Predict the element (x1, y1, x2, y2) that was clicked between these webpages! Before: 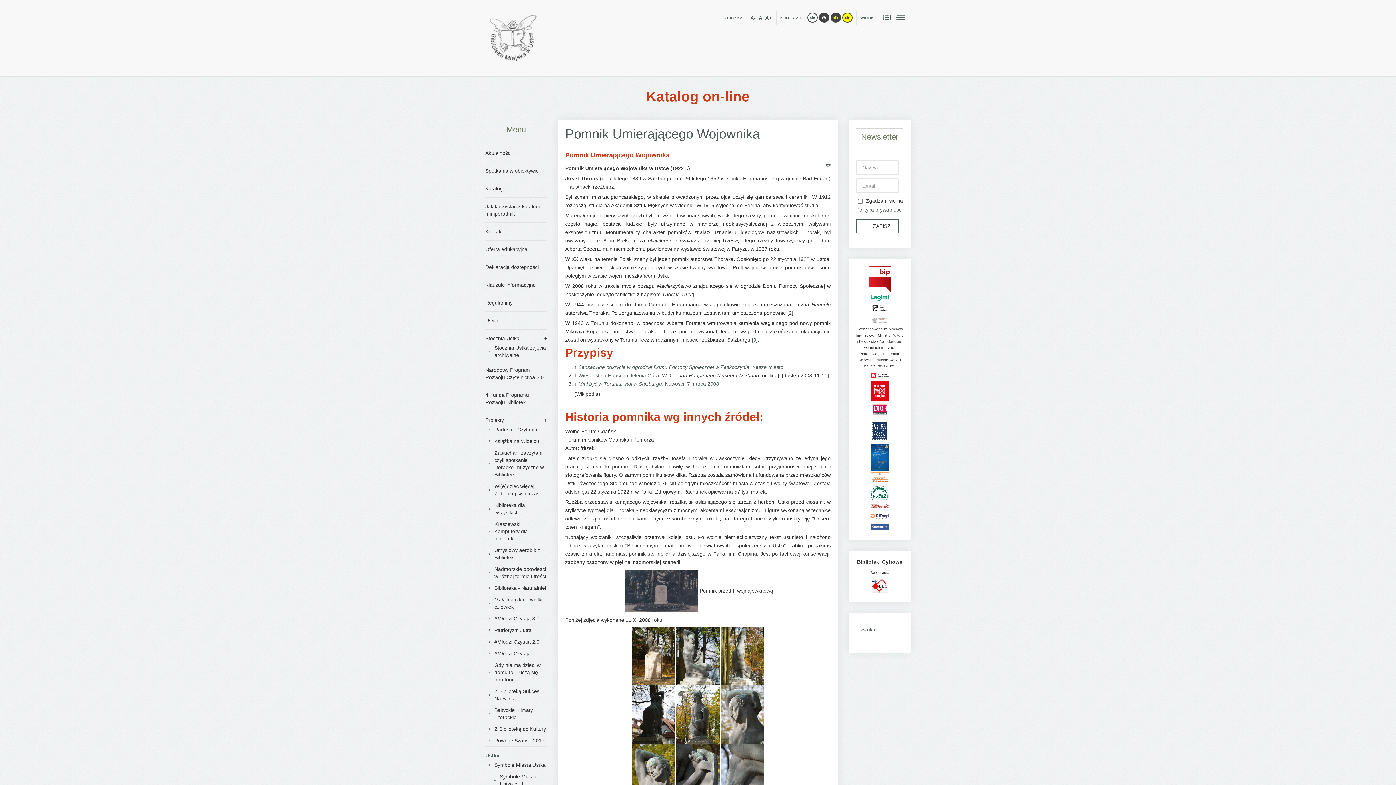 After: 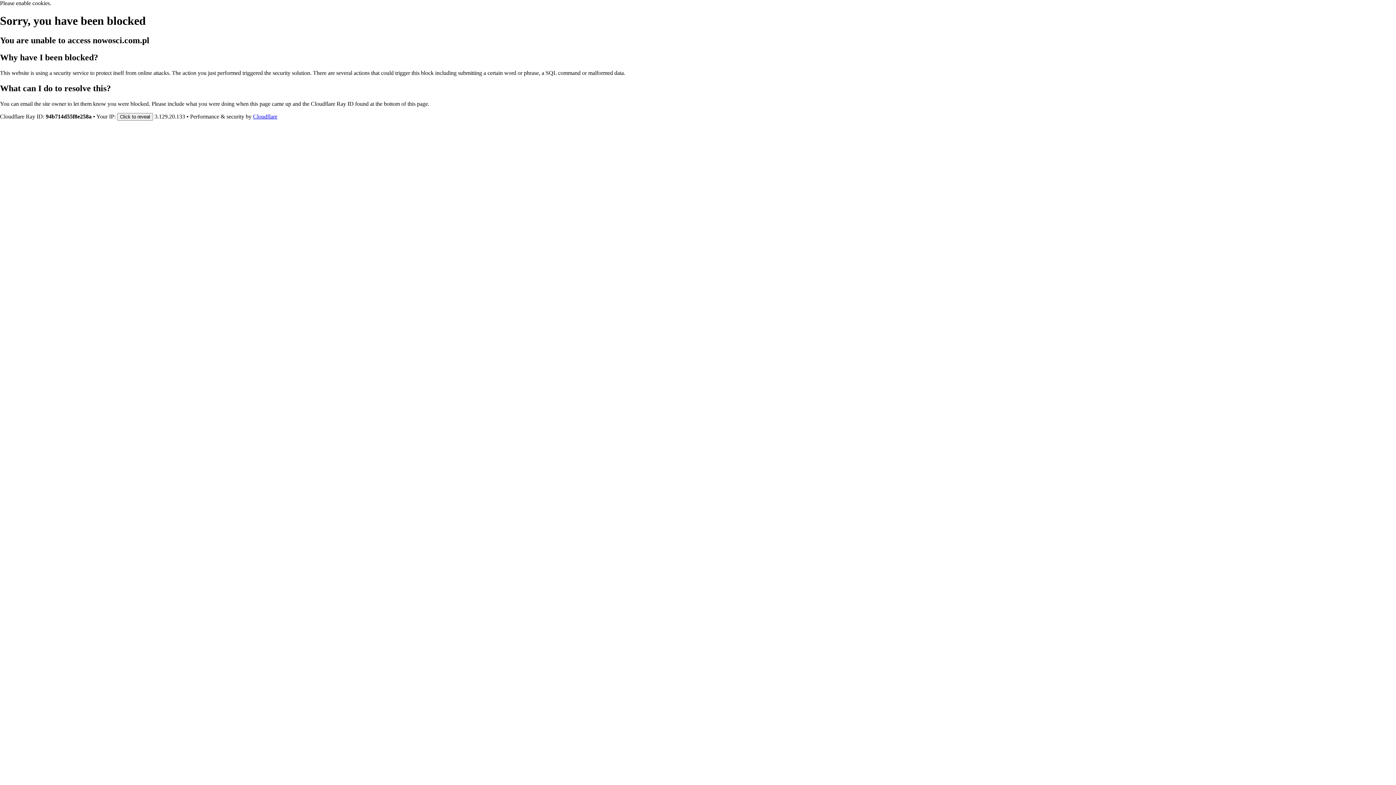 Action: bbox: (662, 381, 719, 386) label: , Nowości, 7 marca 2008